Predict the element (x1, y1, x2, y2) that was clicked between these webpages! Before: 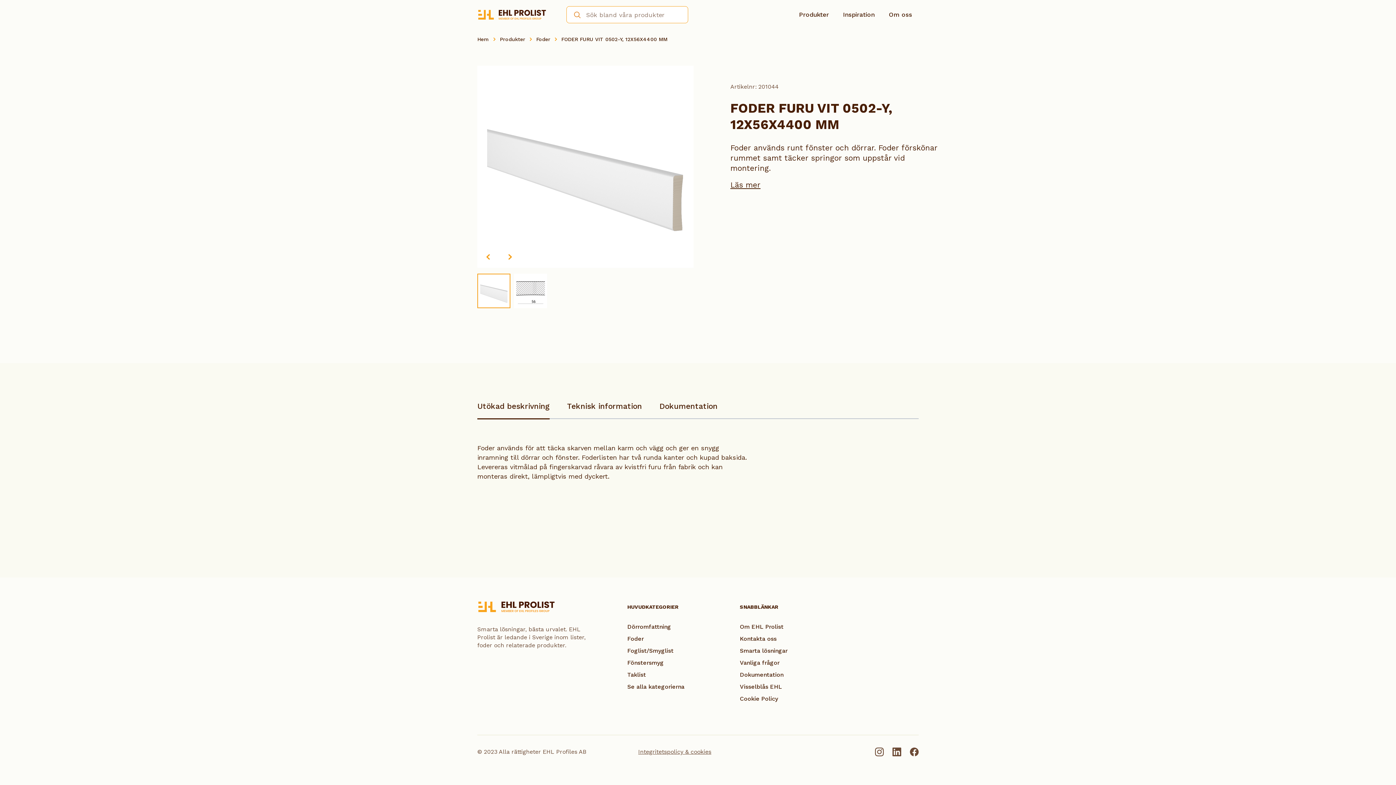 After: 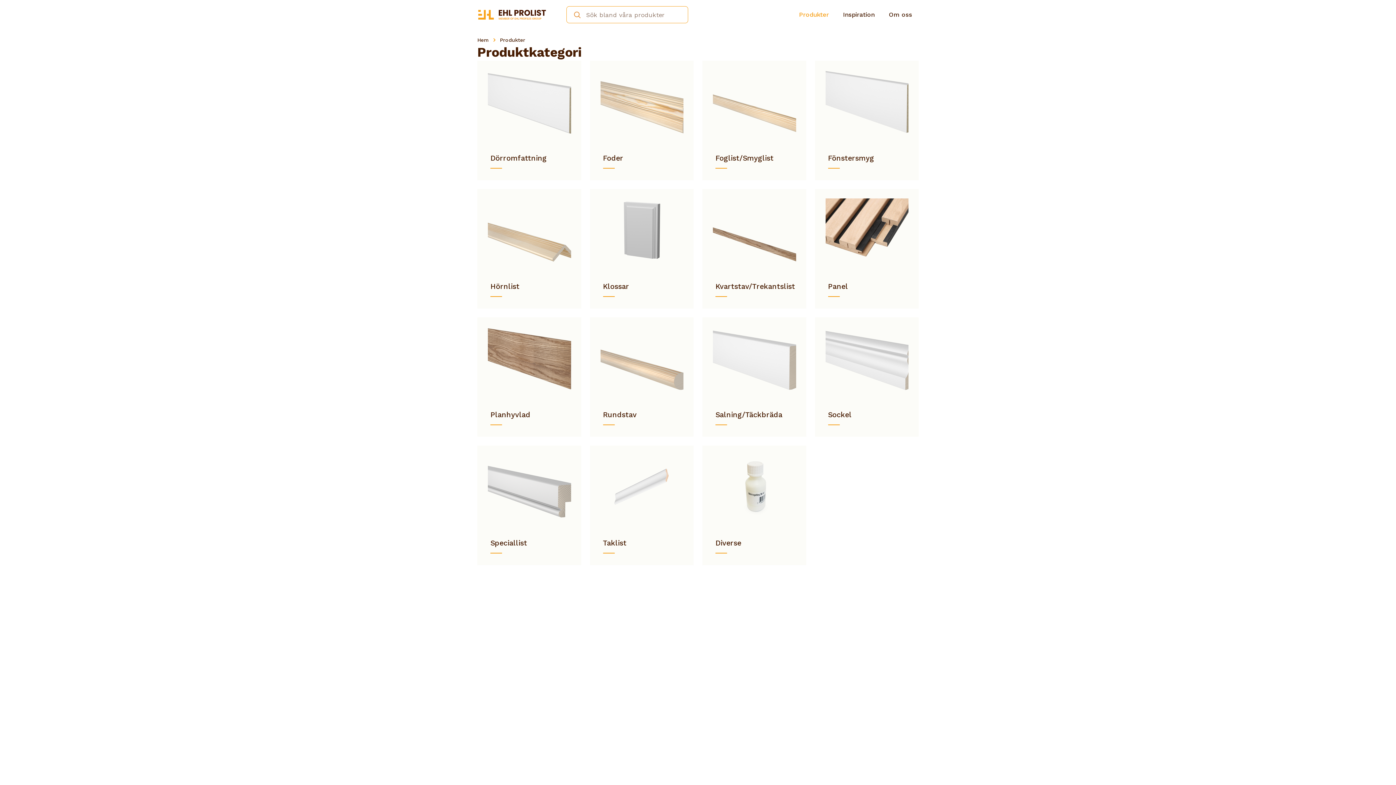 Action: bbox: (627, 683, 684, 690) label: Se alla kategorierna